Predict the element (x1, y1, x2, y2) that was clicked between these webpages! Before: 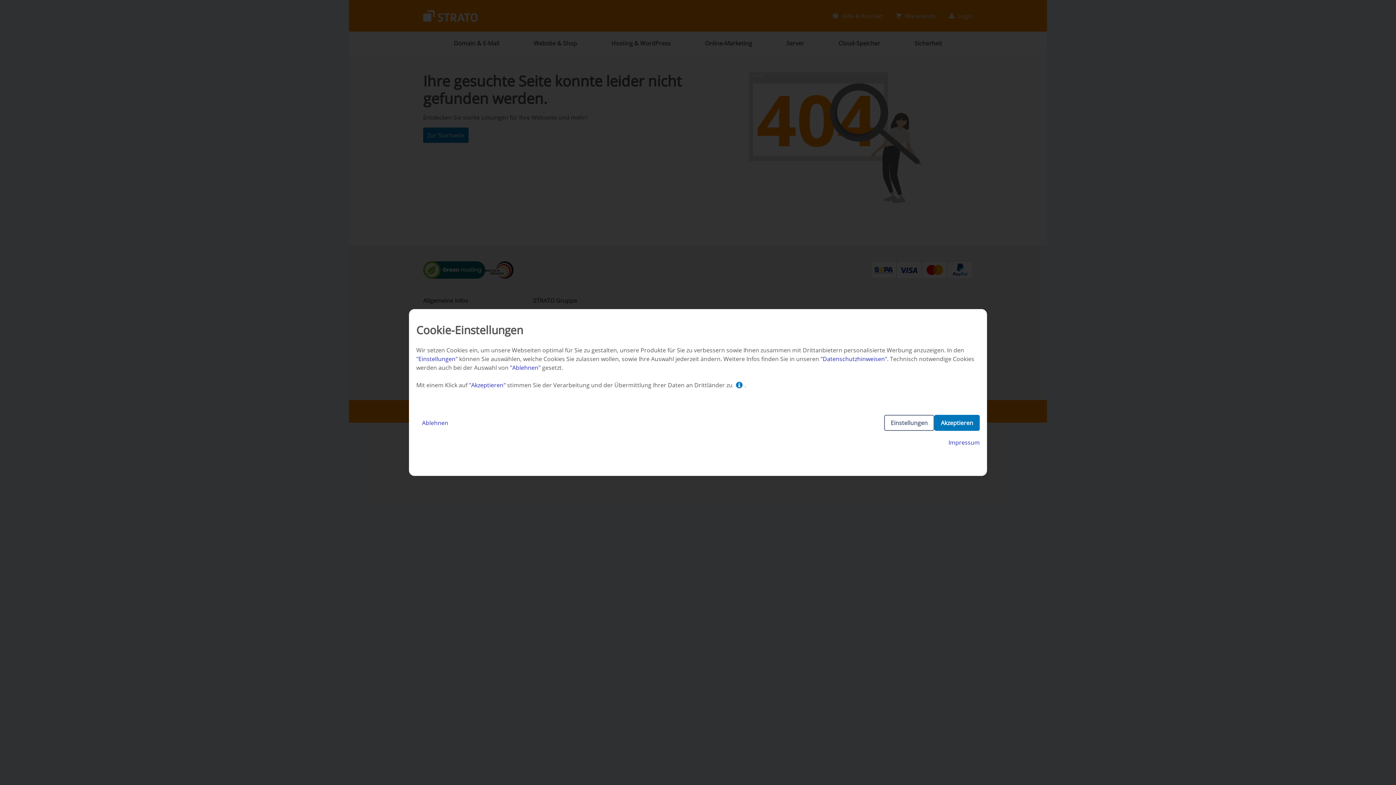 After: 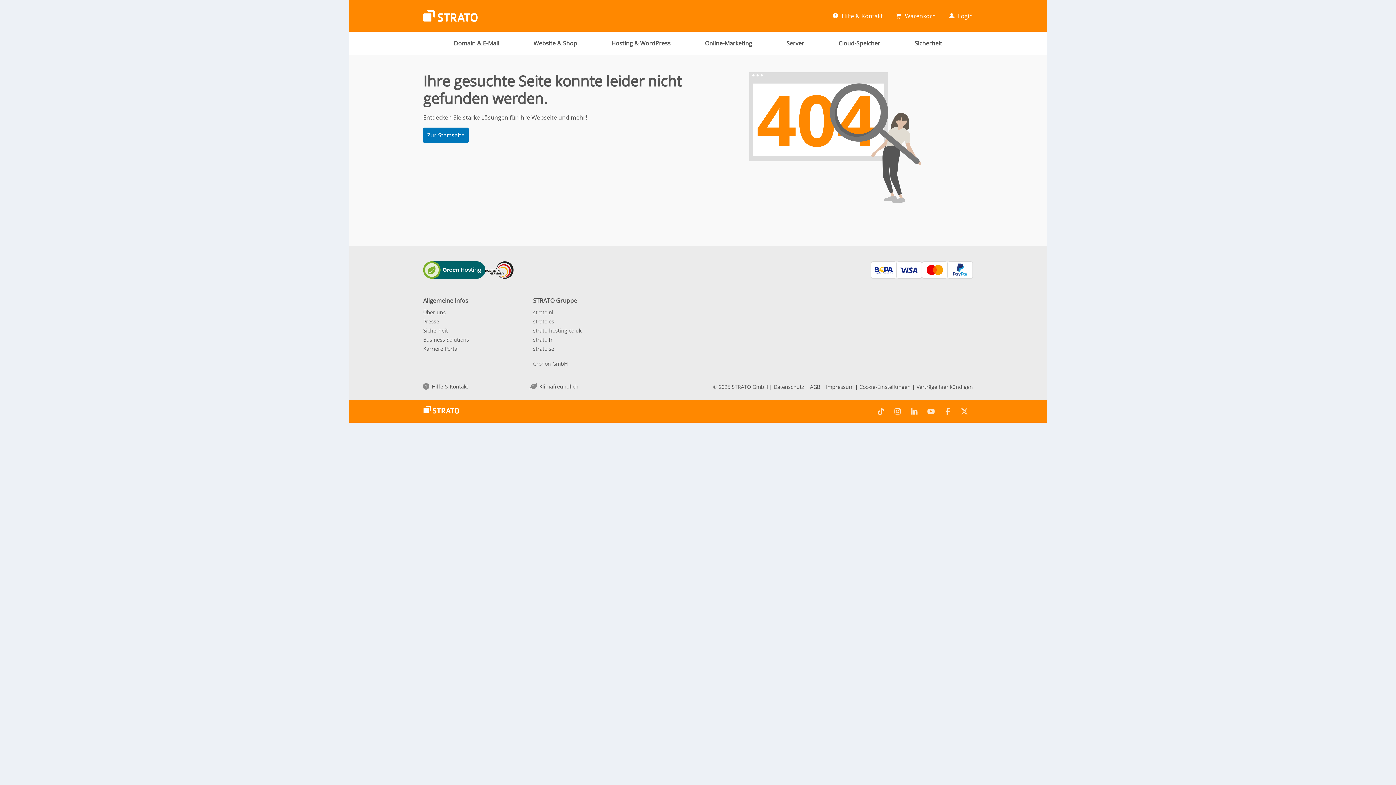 Action: label: Akzeptieren bbox: (934, 415, 980, 431)